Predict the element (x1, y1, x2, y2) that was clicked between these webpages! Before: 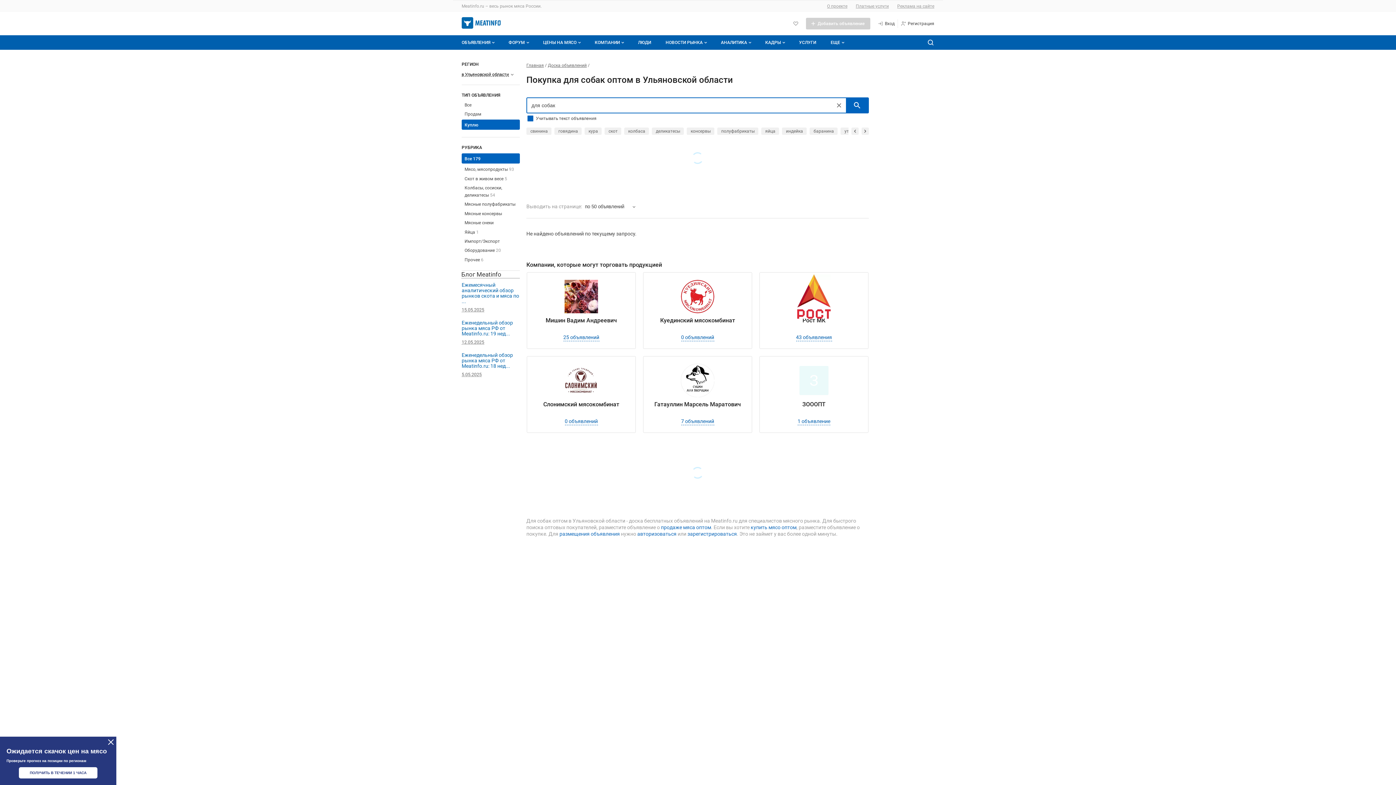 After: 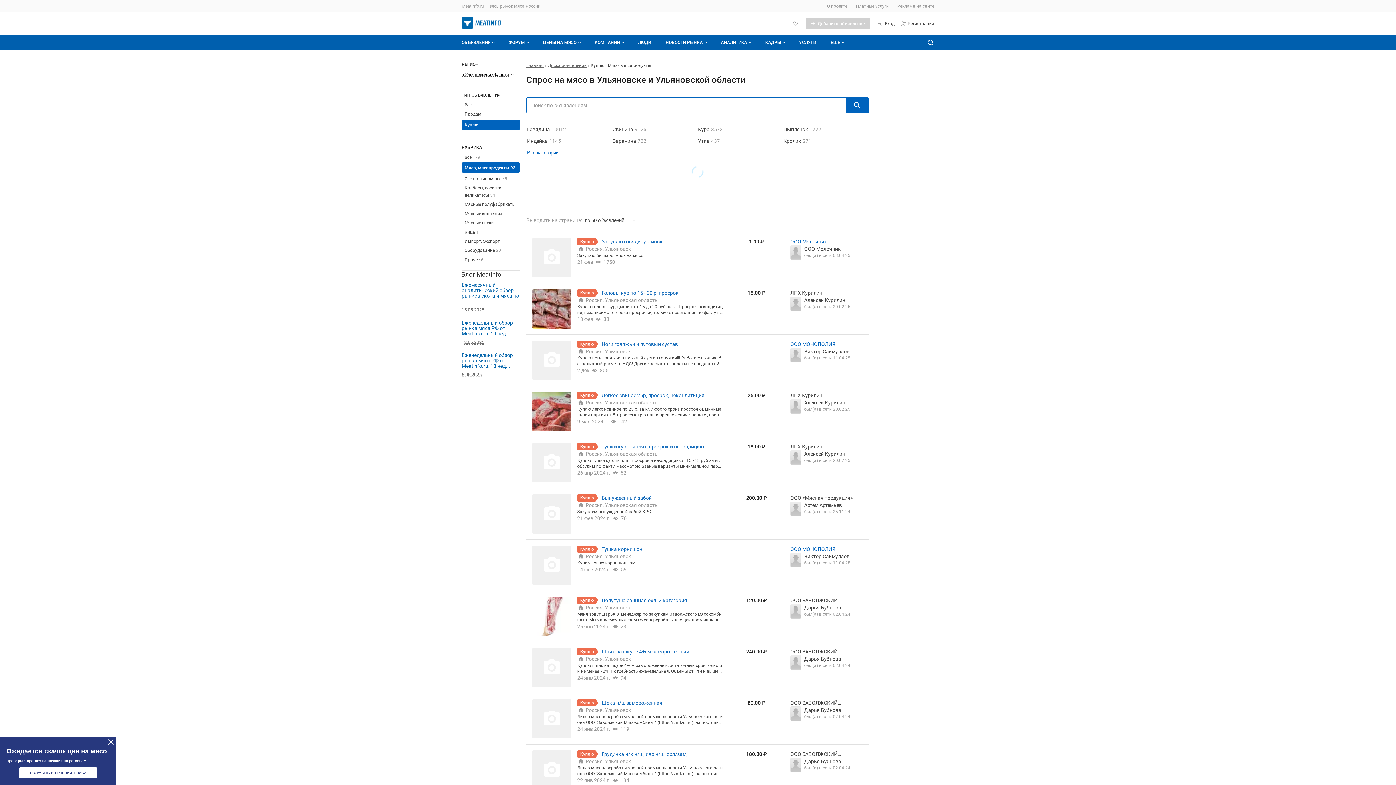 Action: label: Мясо, мясопродукты 93 bbox: (464, 166, 514, 172)